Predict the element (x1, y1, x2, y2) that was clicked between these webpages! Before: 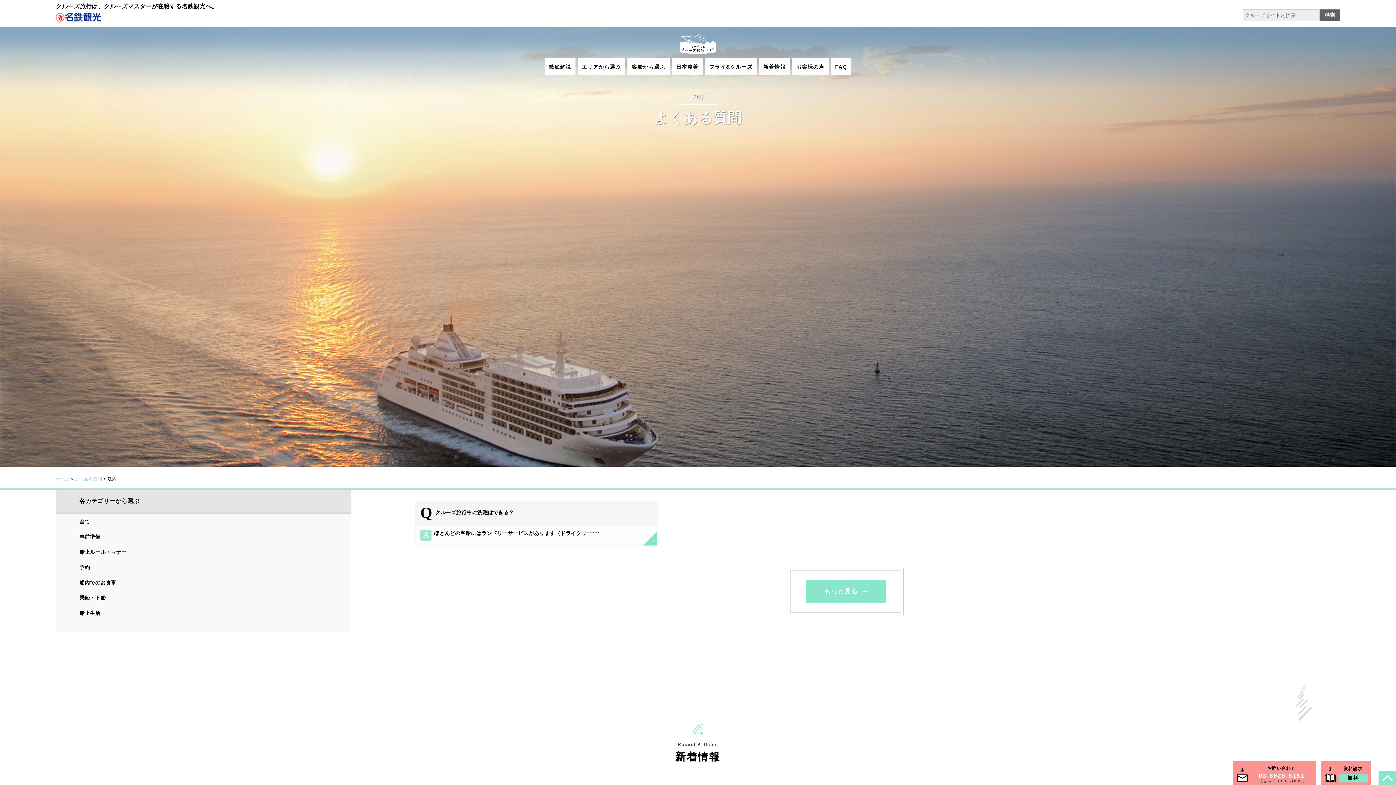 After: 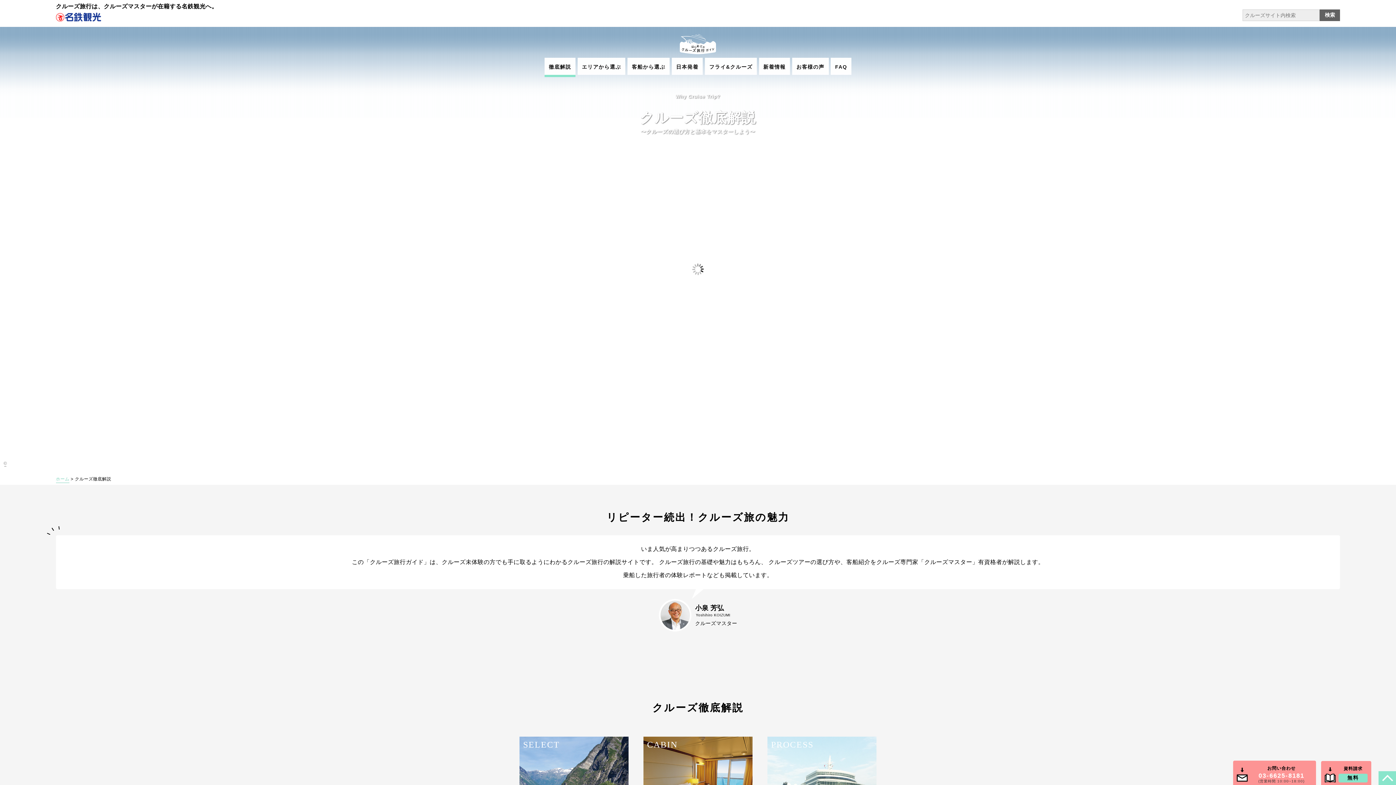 Action: bbox: (544, 57, 575, 77) label: 徹底解説